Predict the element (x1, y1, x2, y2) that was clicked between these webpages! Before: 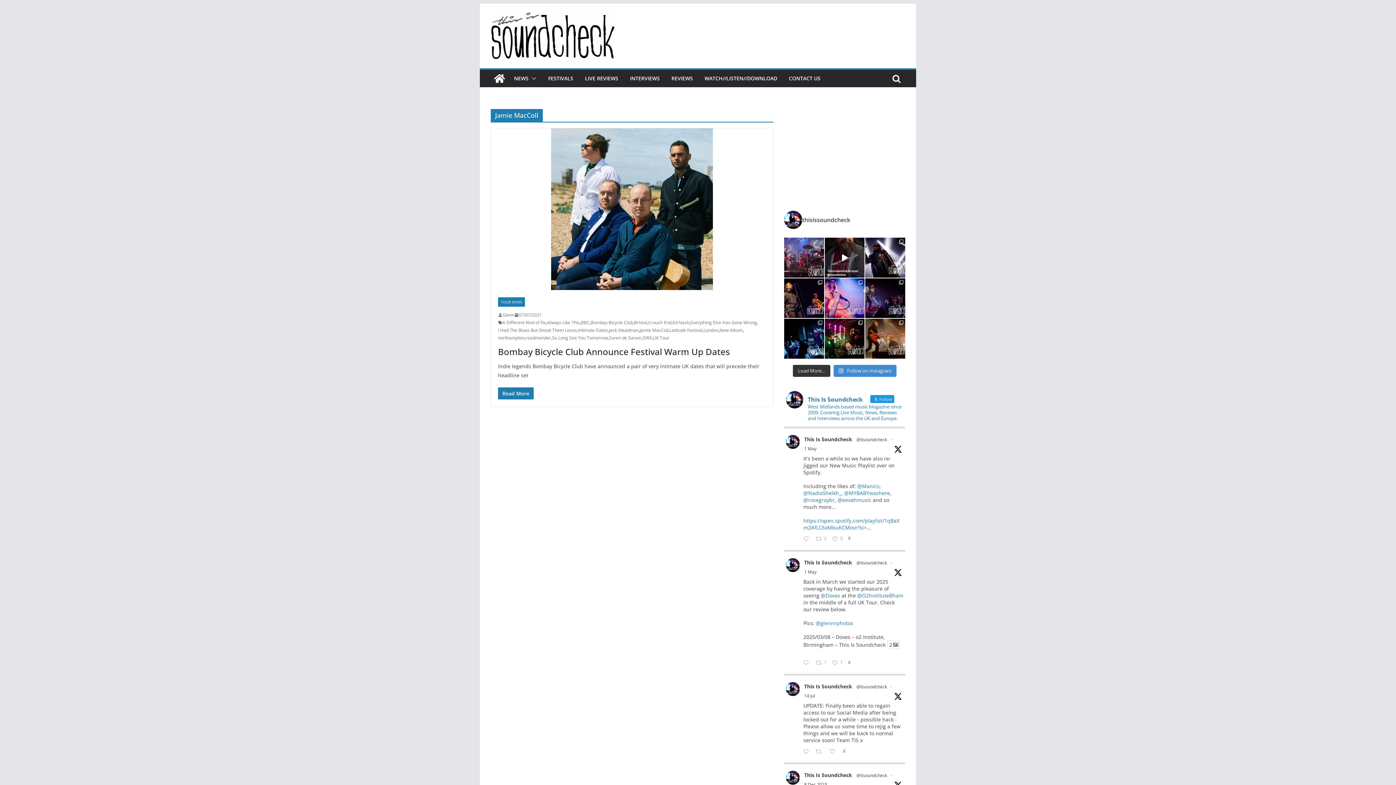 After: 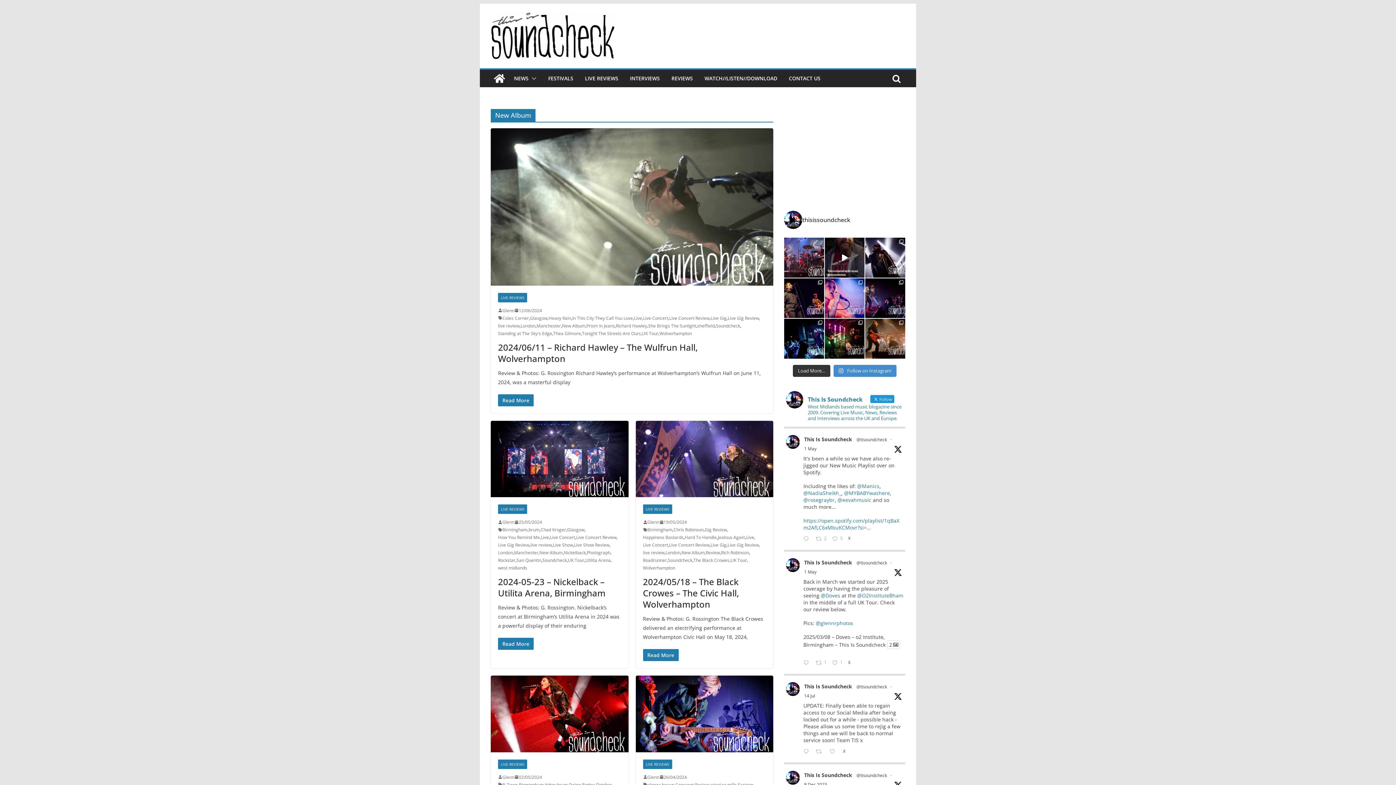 Action: label: New Album bbox: (719, 326, 742, 334)